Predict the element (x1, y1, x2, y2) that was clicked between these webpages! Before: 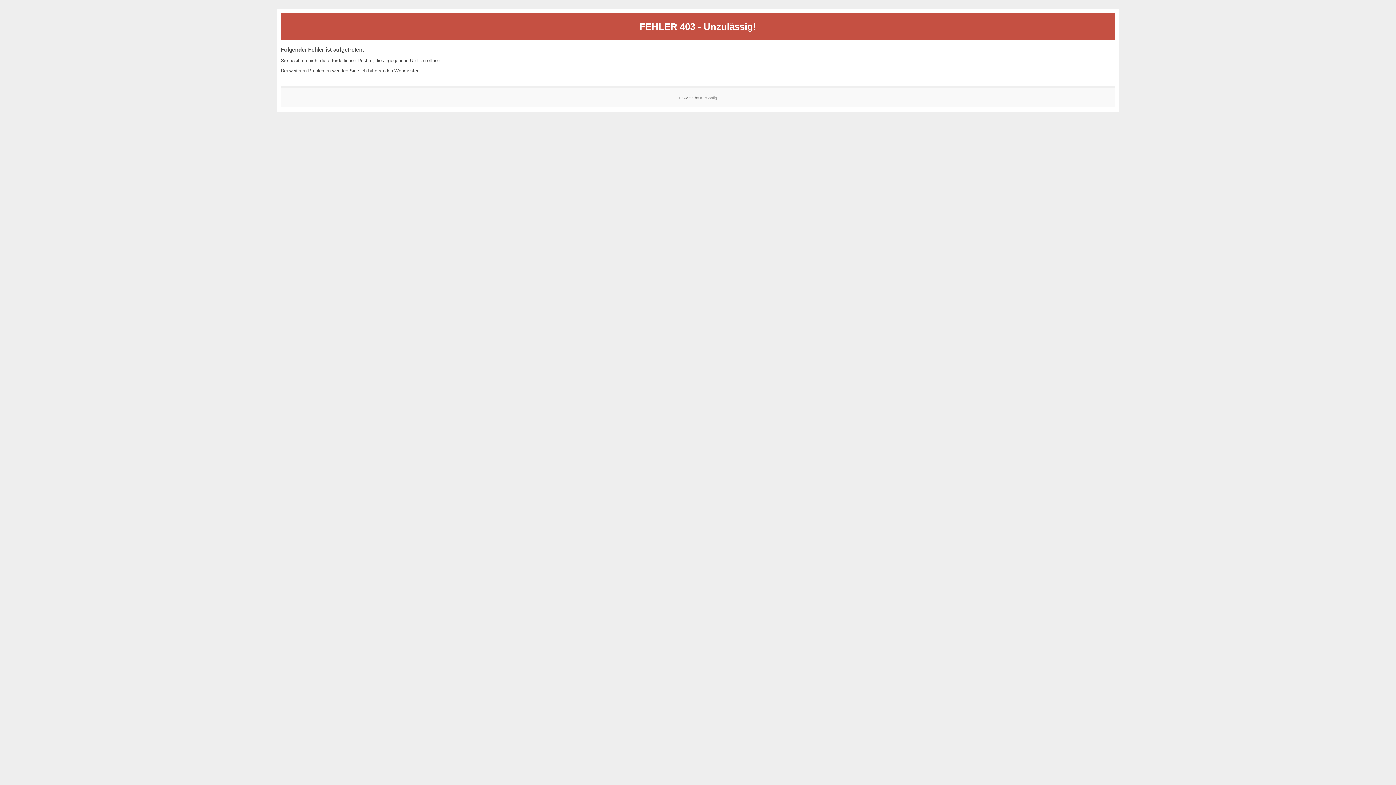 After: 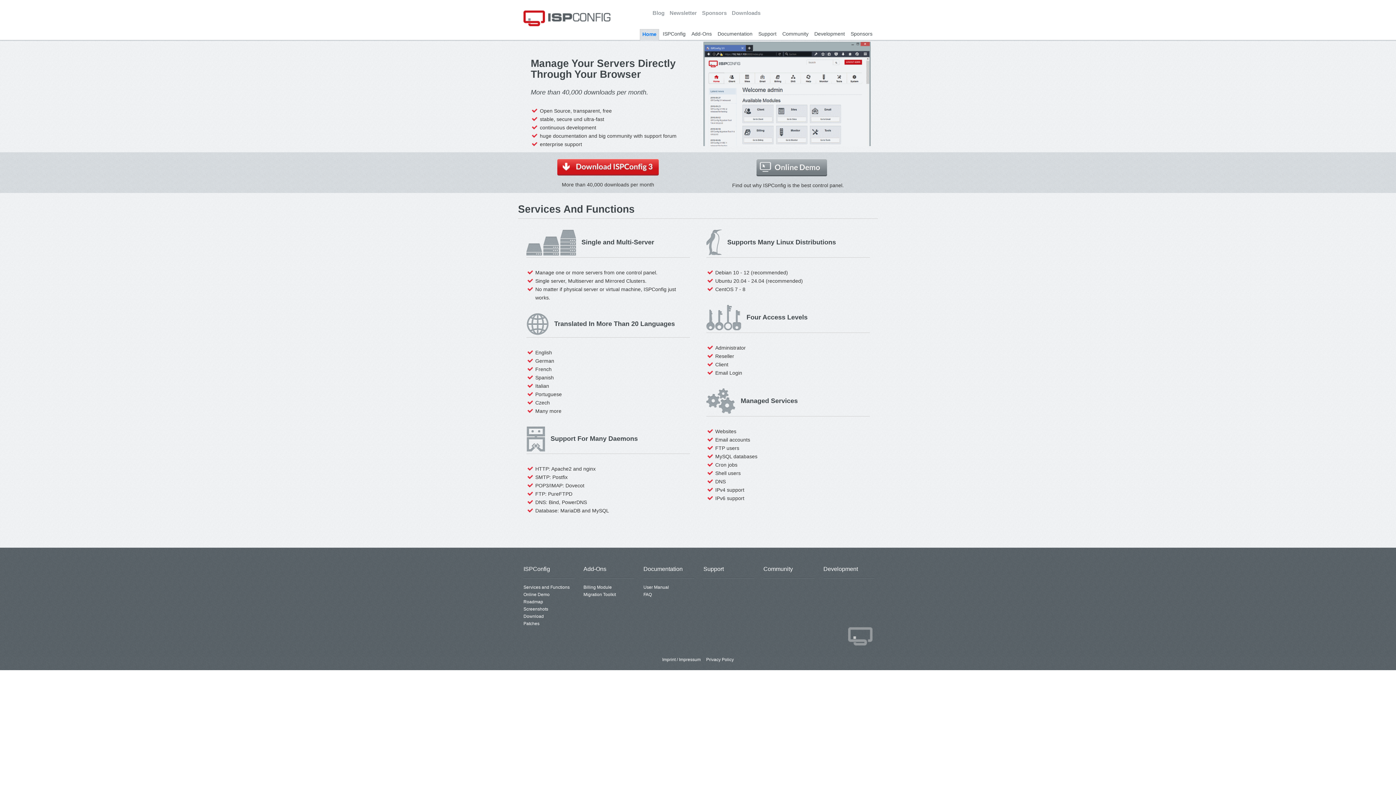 Action: label: ISPConfig bbox: (700, 95, 717, 99)